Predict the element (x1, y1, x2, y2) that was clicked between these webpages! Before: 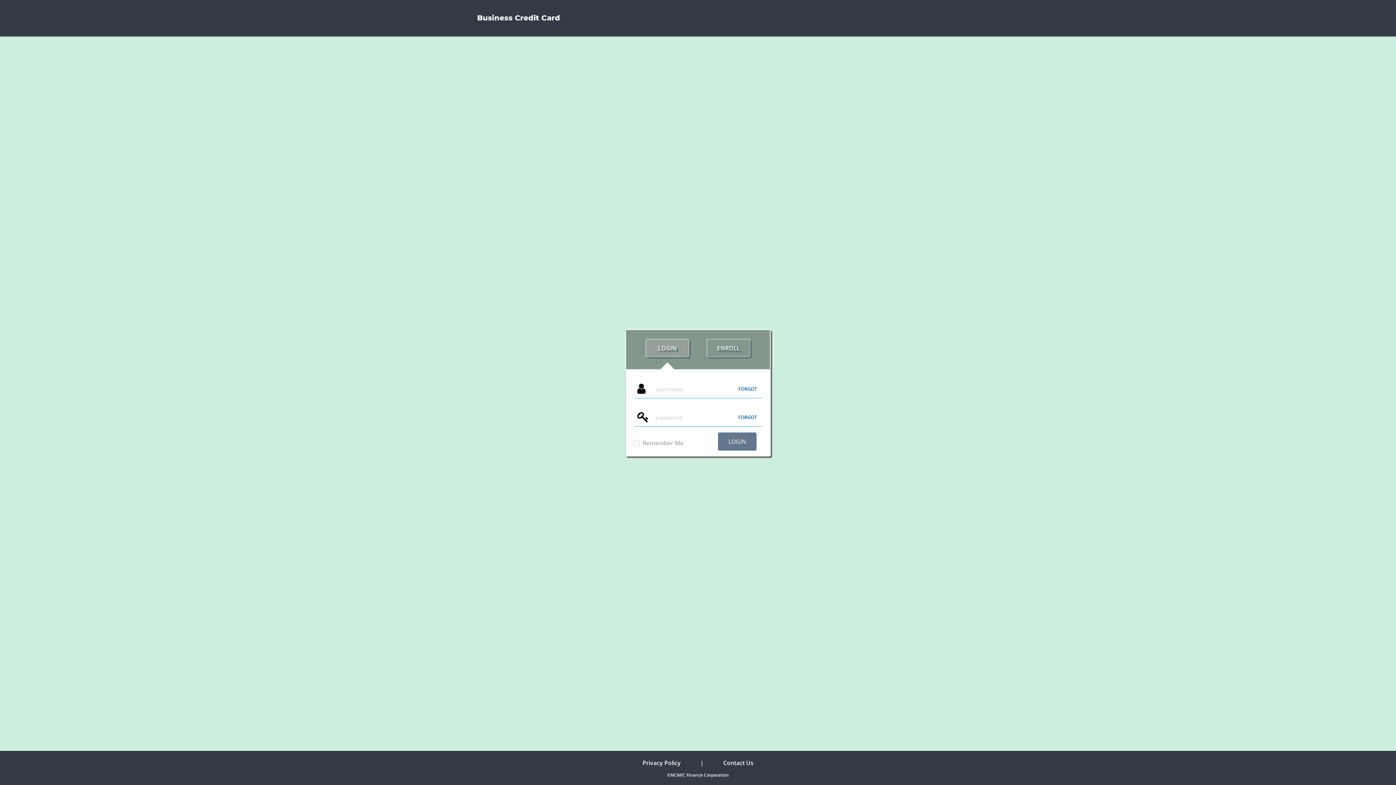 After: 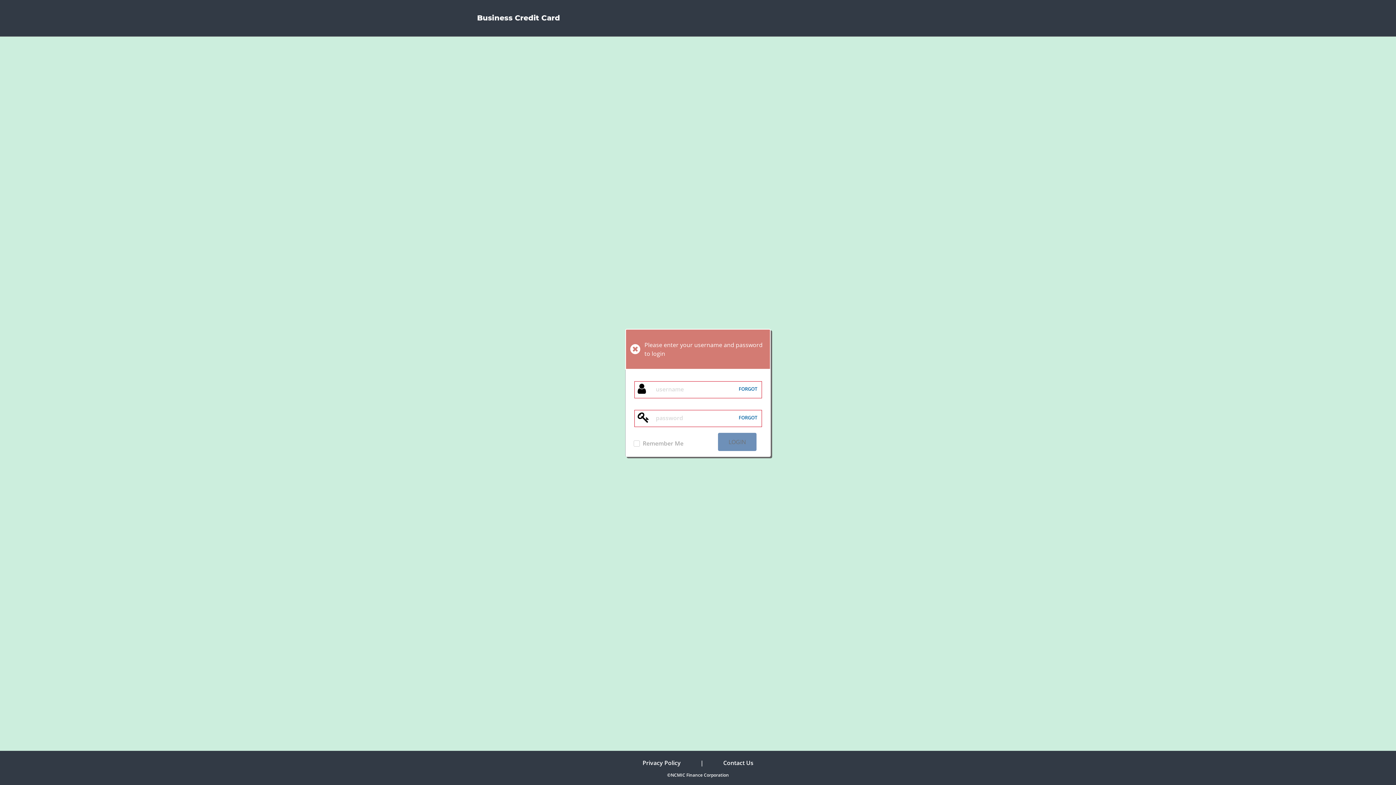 Action: bbox: (718, 432, 756, 450) label: LOGIN